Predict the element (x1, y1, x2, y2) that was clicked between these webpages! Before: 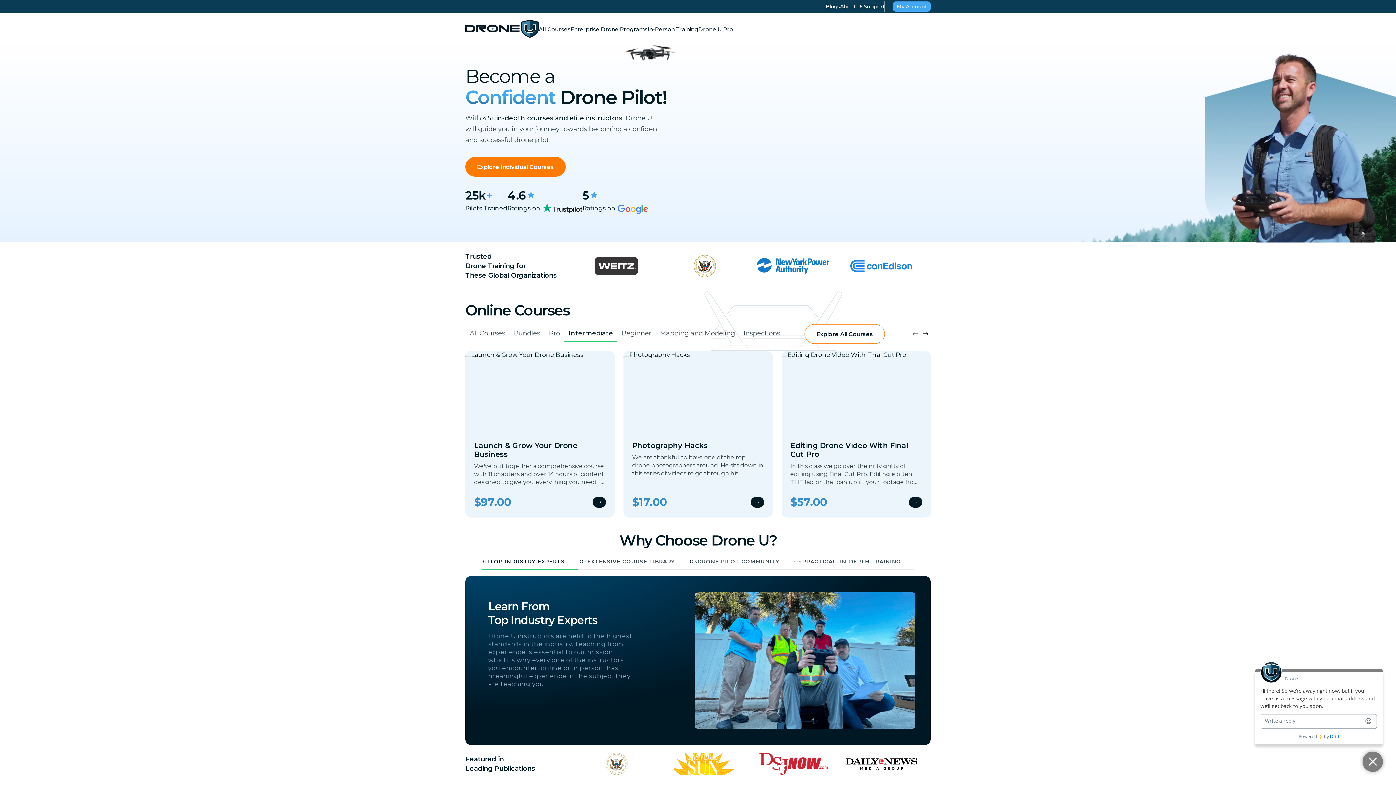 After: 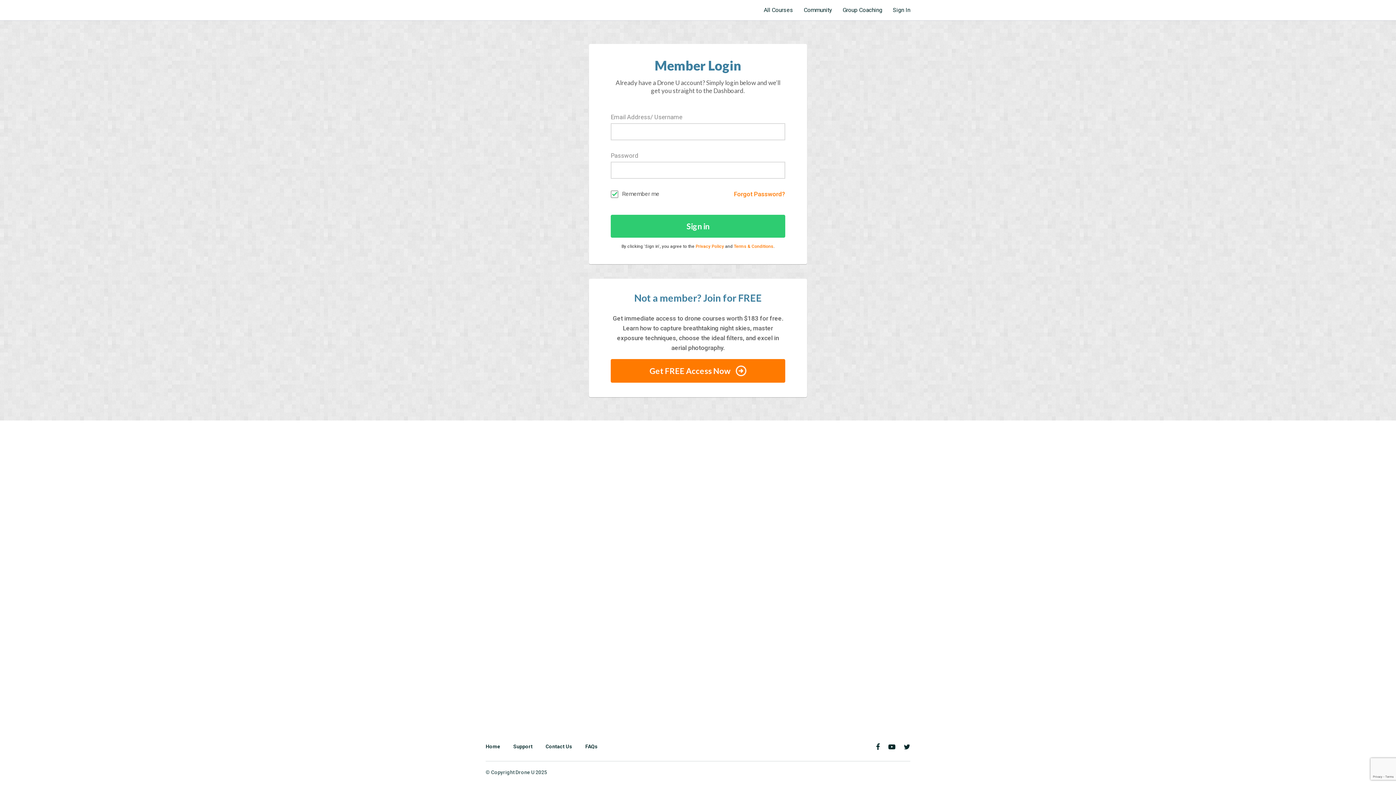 Action: bbox: (893, 1, 930, 11) label: My Account